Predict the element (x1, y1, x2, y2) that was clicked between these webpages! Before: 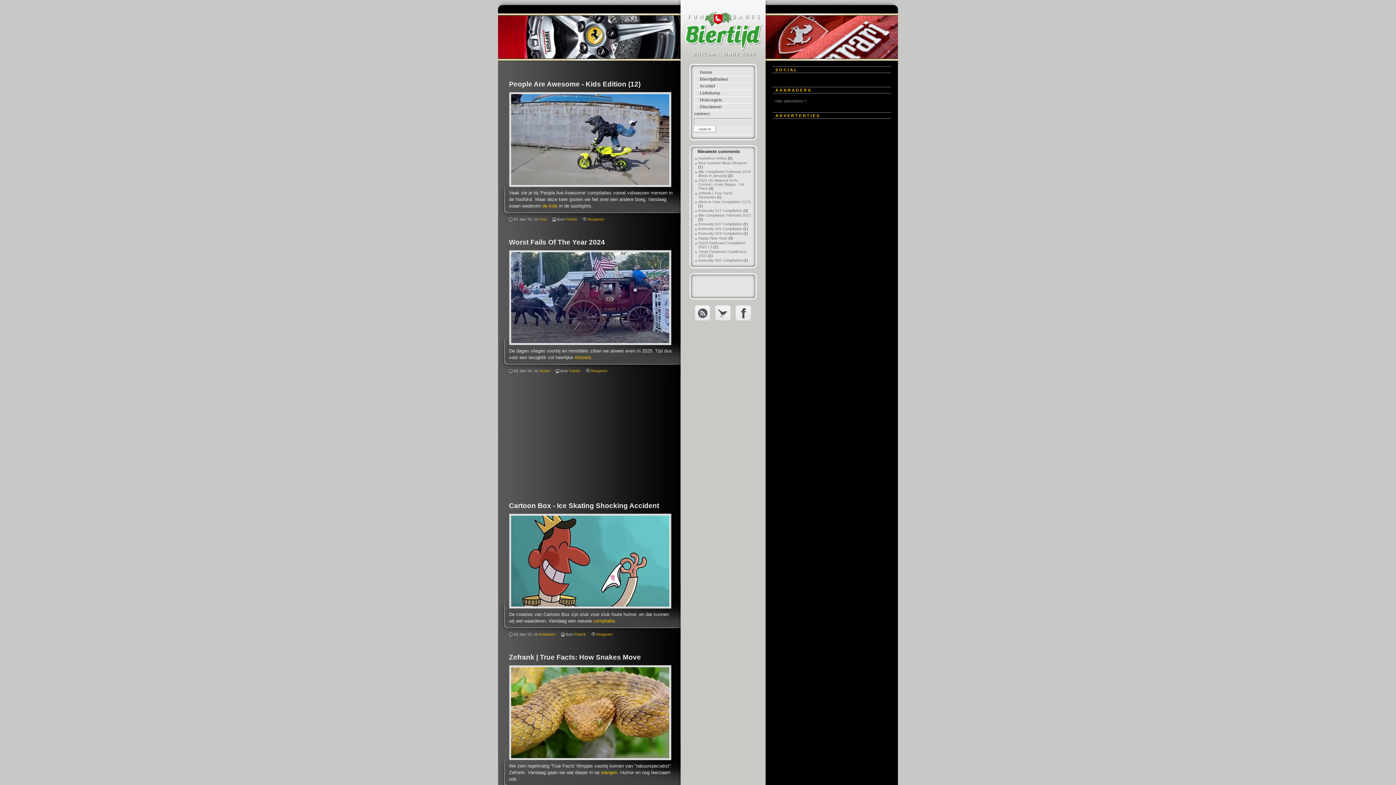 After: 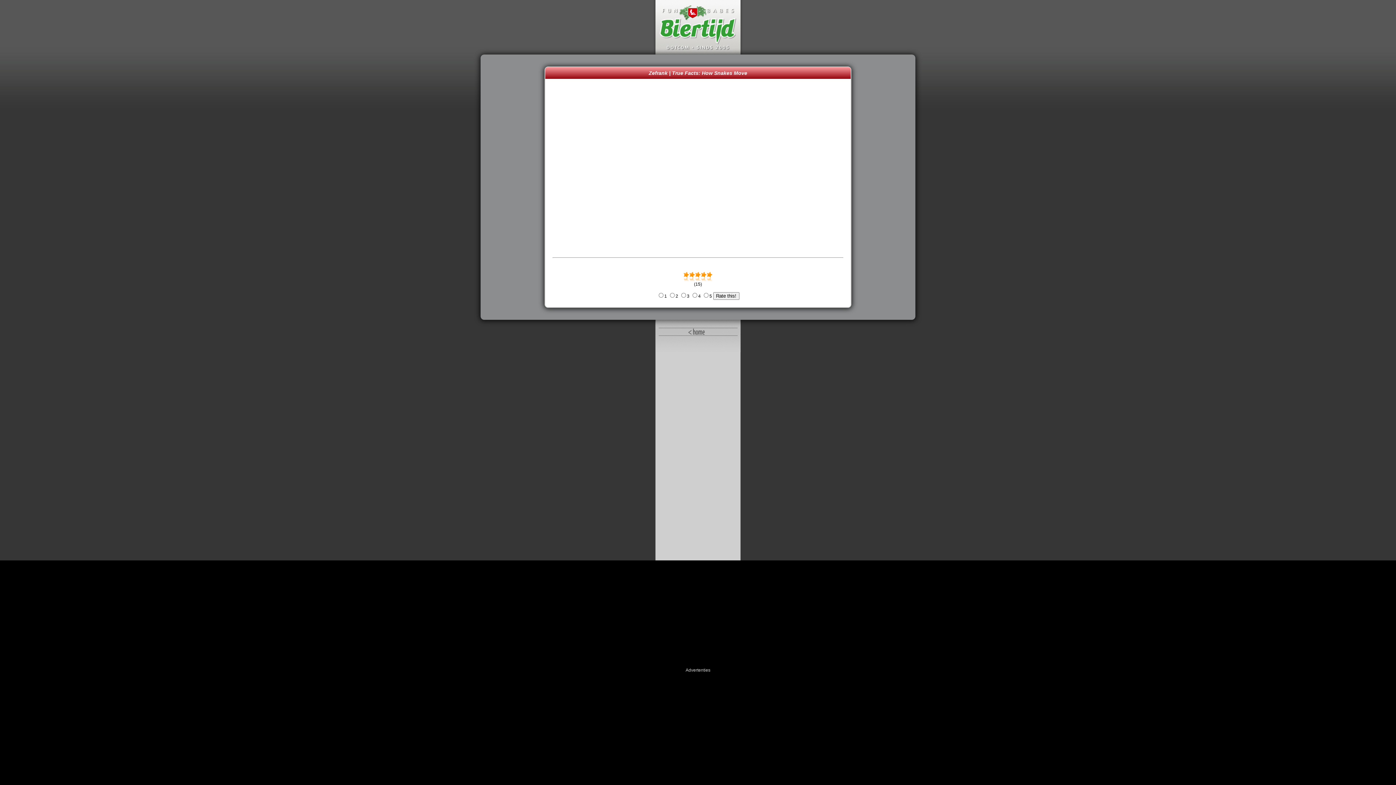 Action: bbox: (601, 770, 617, 775) label: slangen